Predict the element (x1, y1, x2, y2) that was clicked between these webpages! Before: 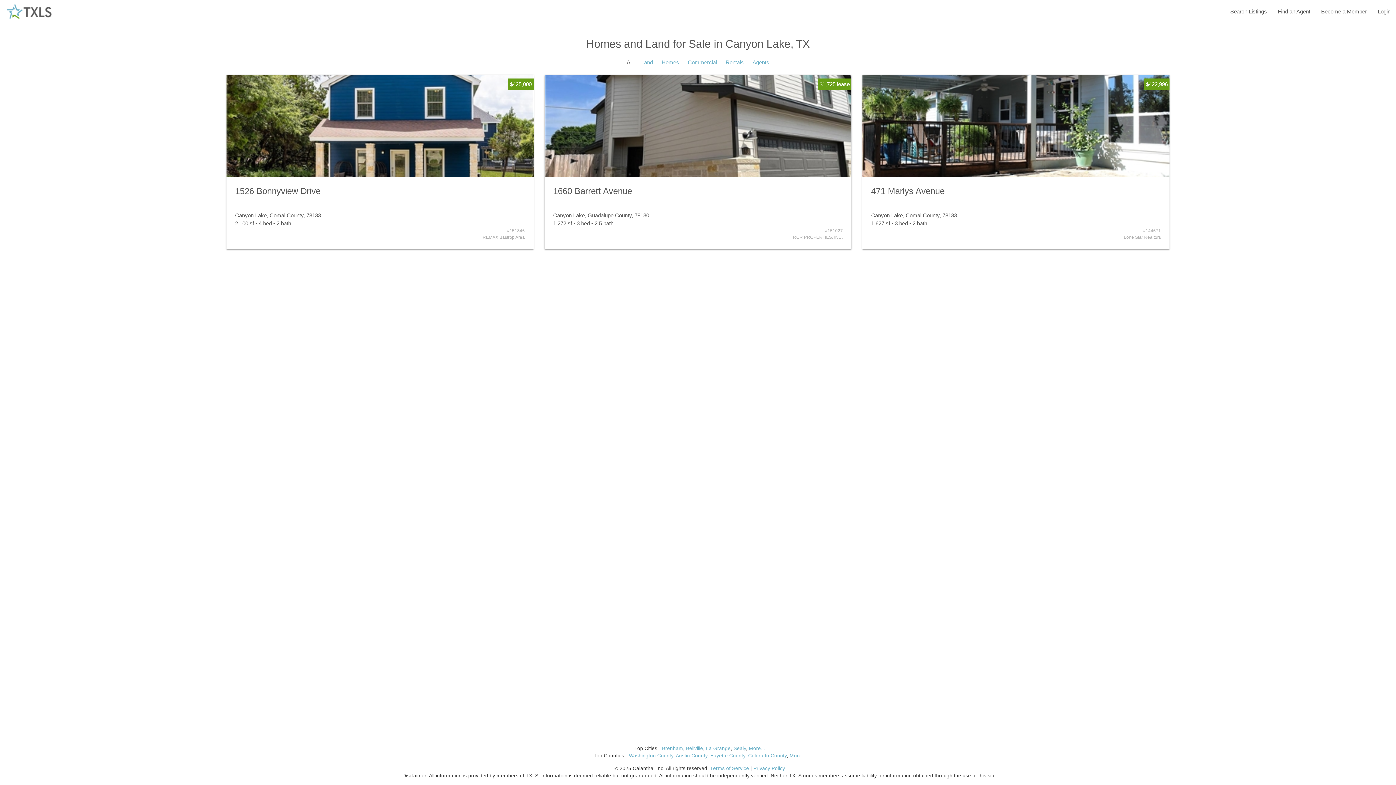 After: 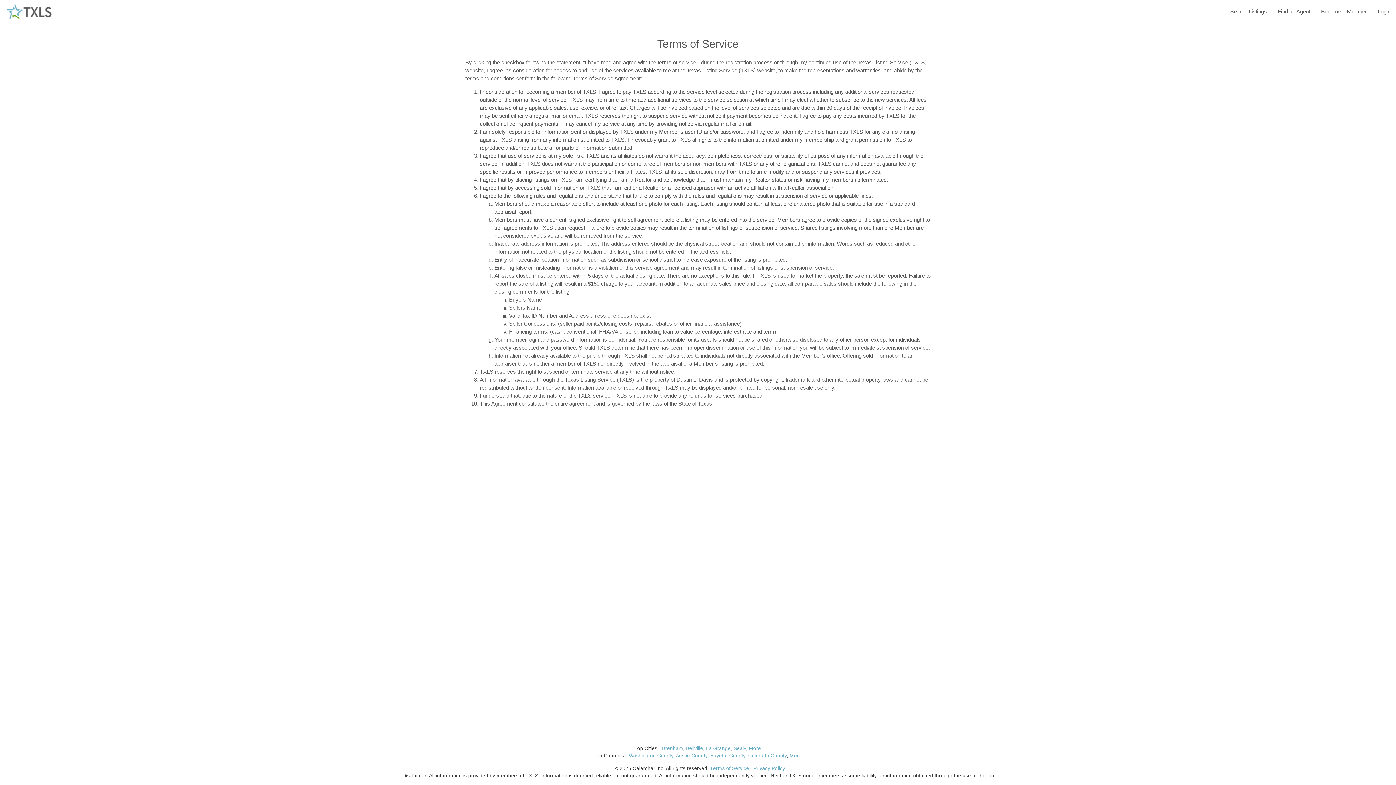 Action: label: Terms of Service bbox: (710, 766, 749, 771)